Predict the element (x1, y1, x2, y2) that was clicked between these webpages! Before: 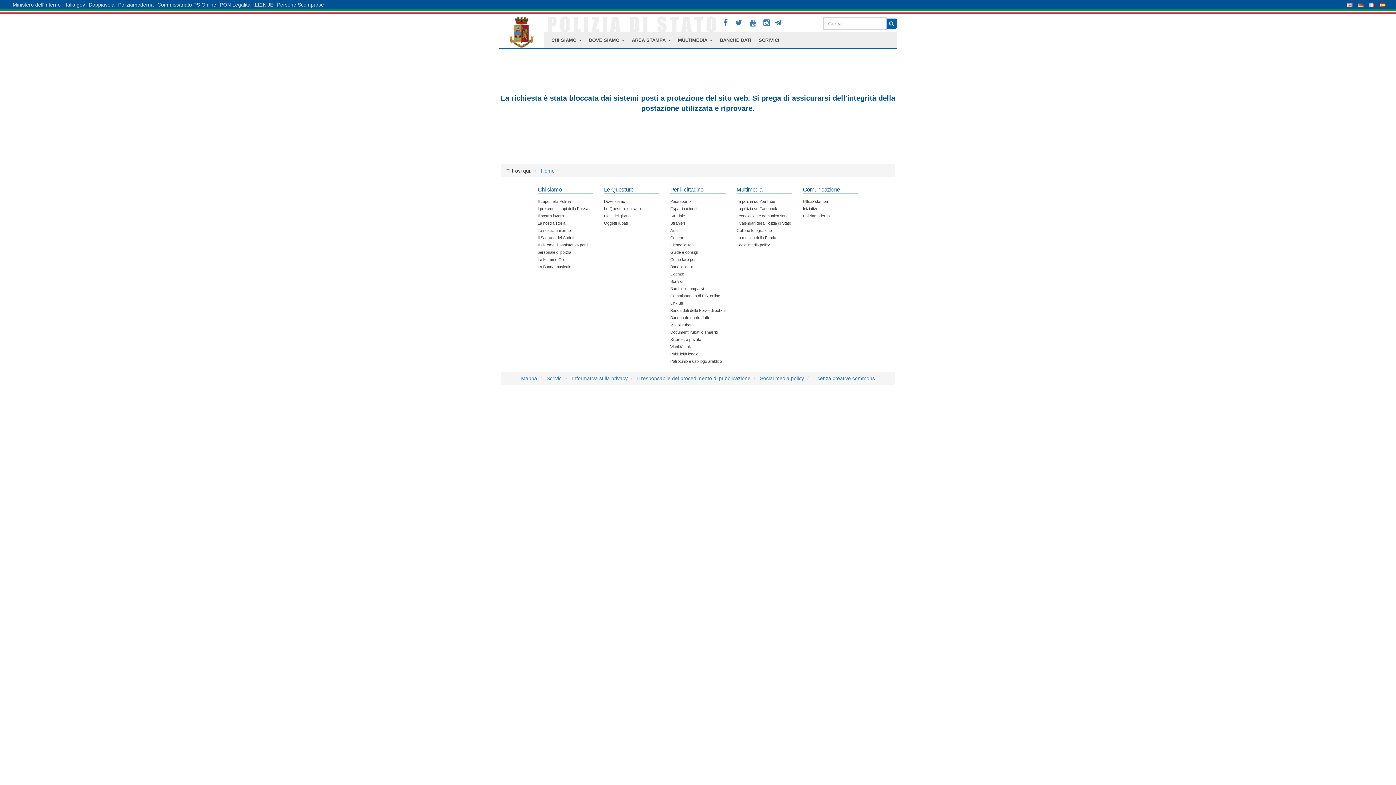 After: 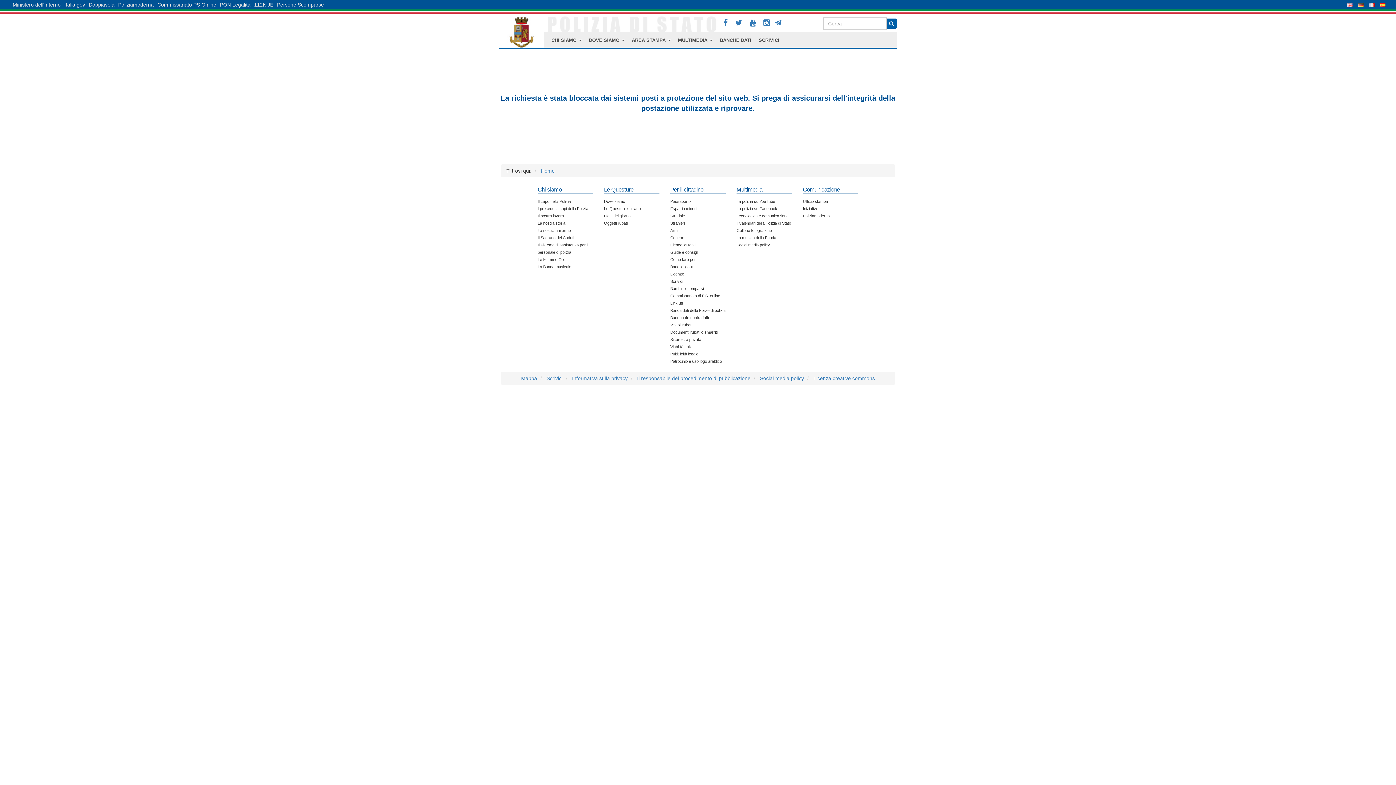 Action: label: Tecnologica e comunicazione bbox: (736, 213, 788, 218)